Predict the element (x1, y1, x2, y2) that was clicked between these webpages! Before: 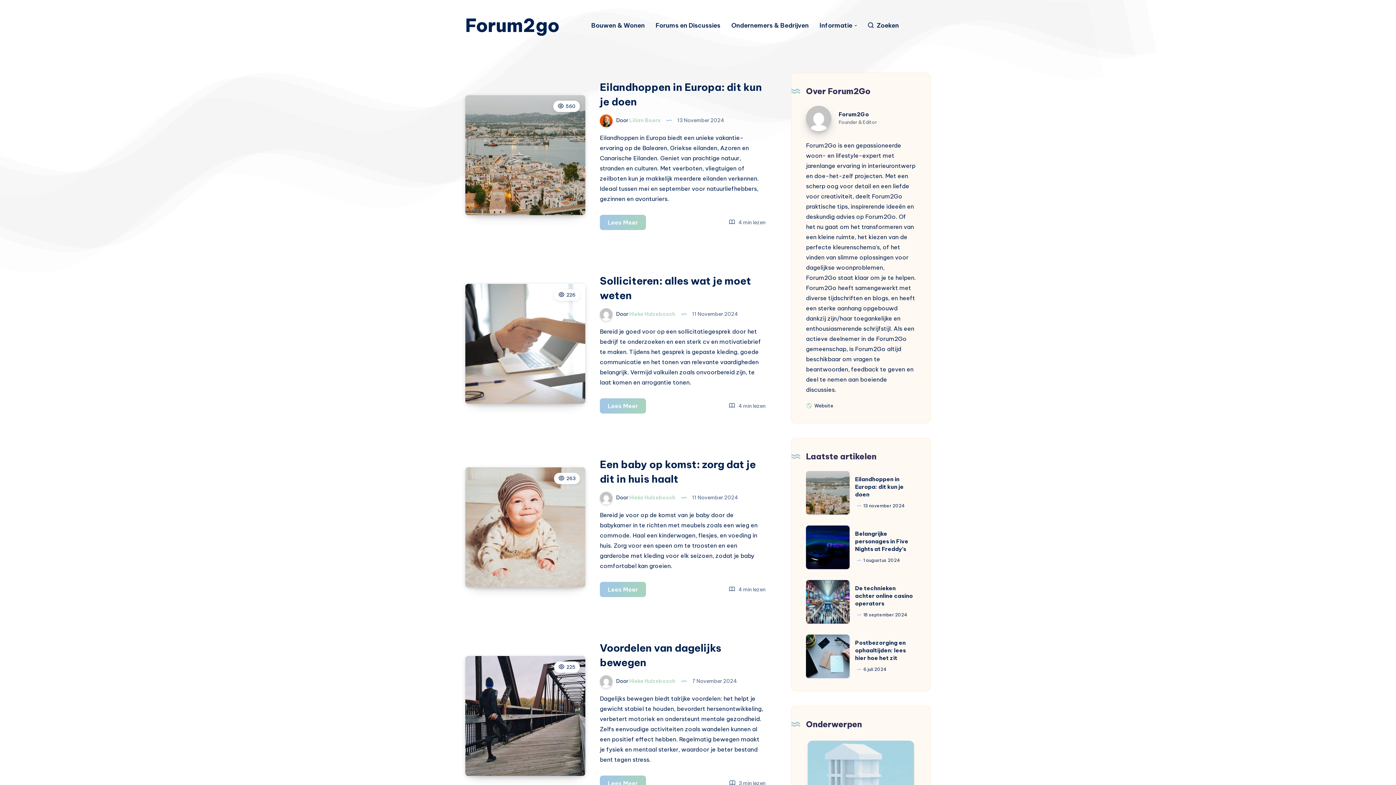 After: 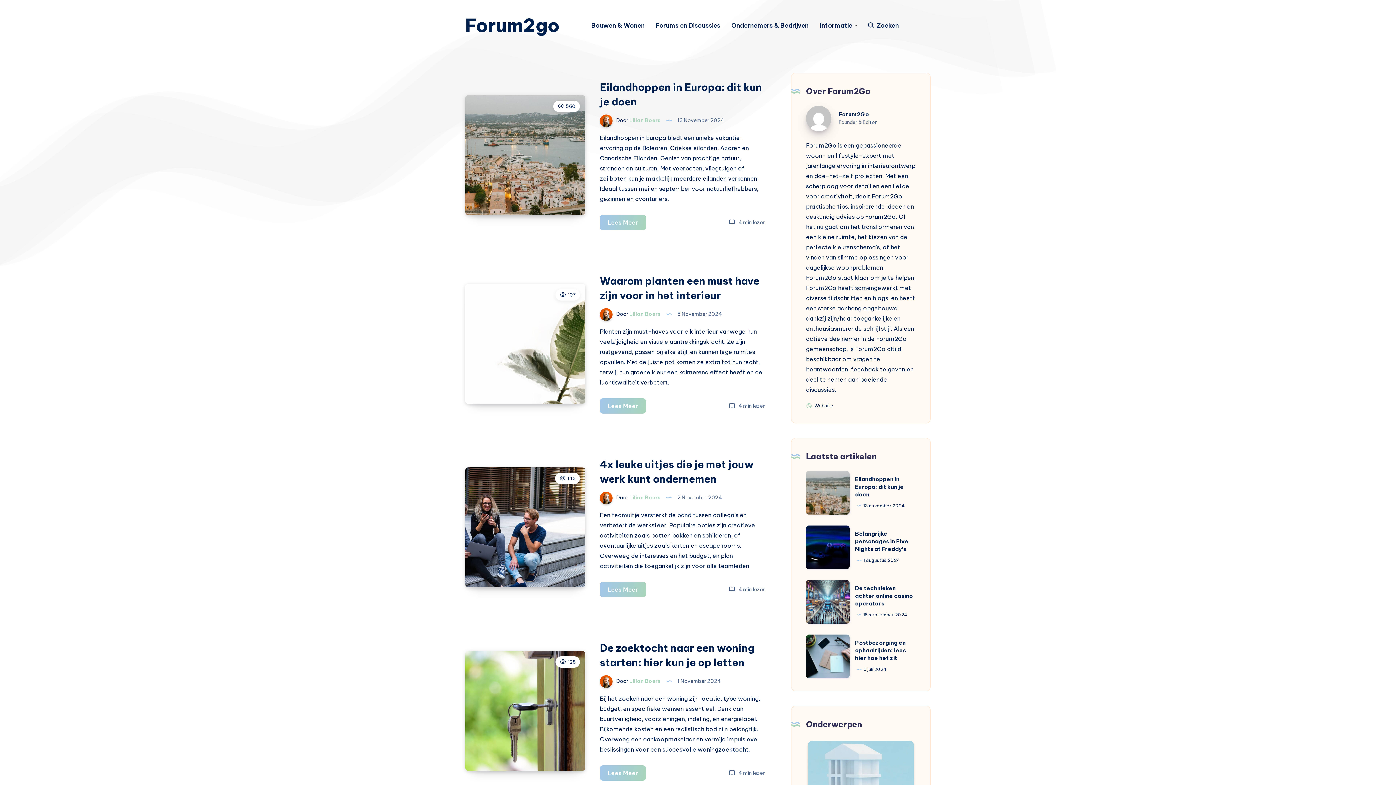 Action: label:  Door Lilian Boers  bbox: (600, 117, 661, 123)